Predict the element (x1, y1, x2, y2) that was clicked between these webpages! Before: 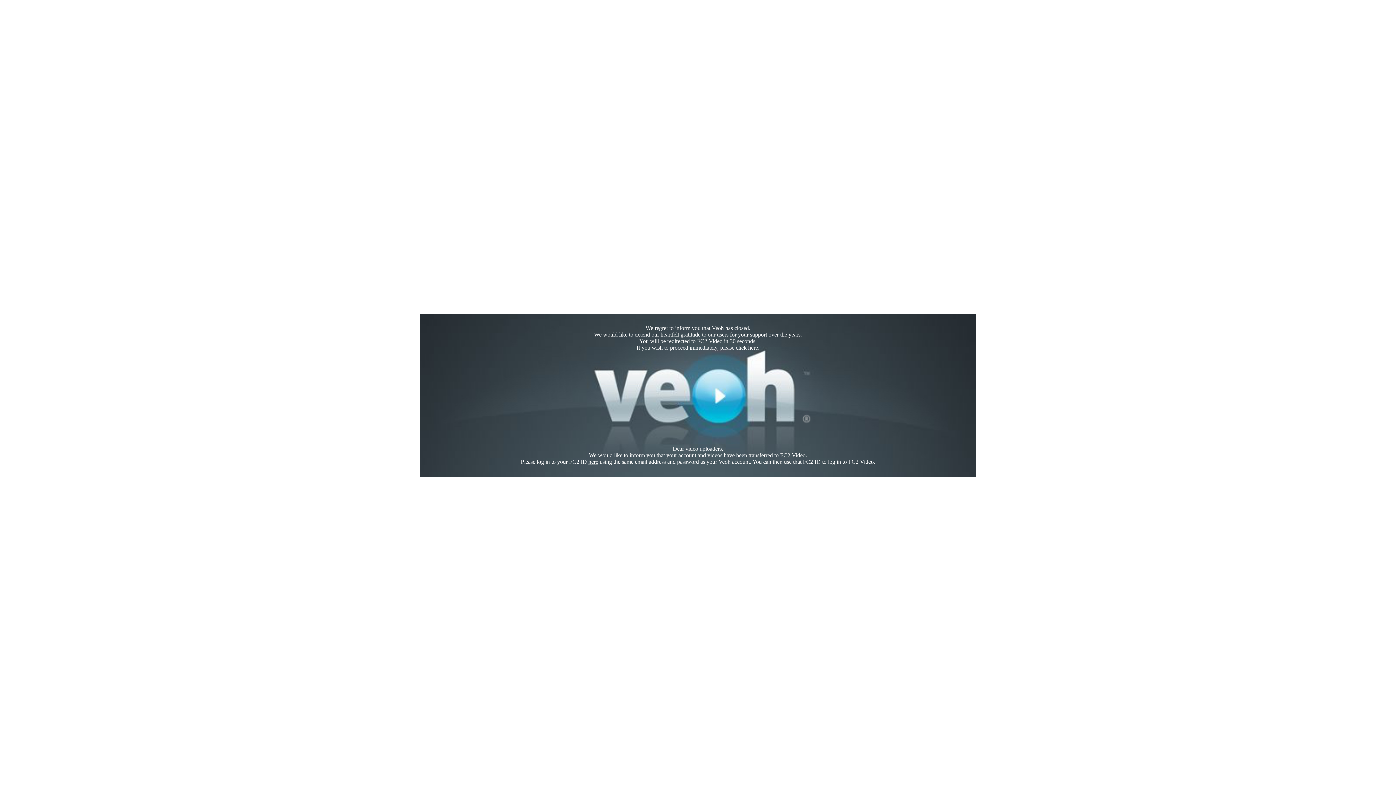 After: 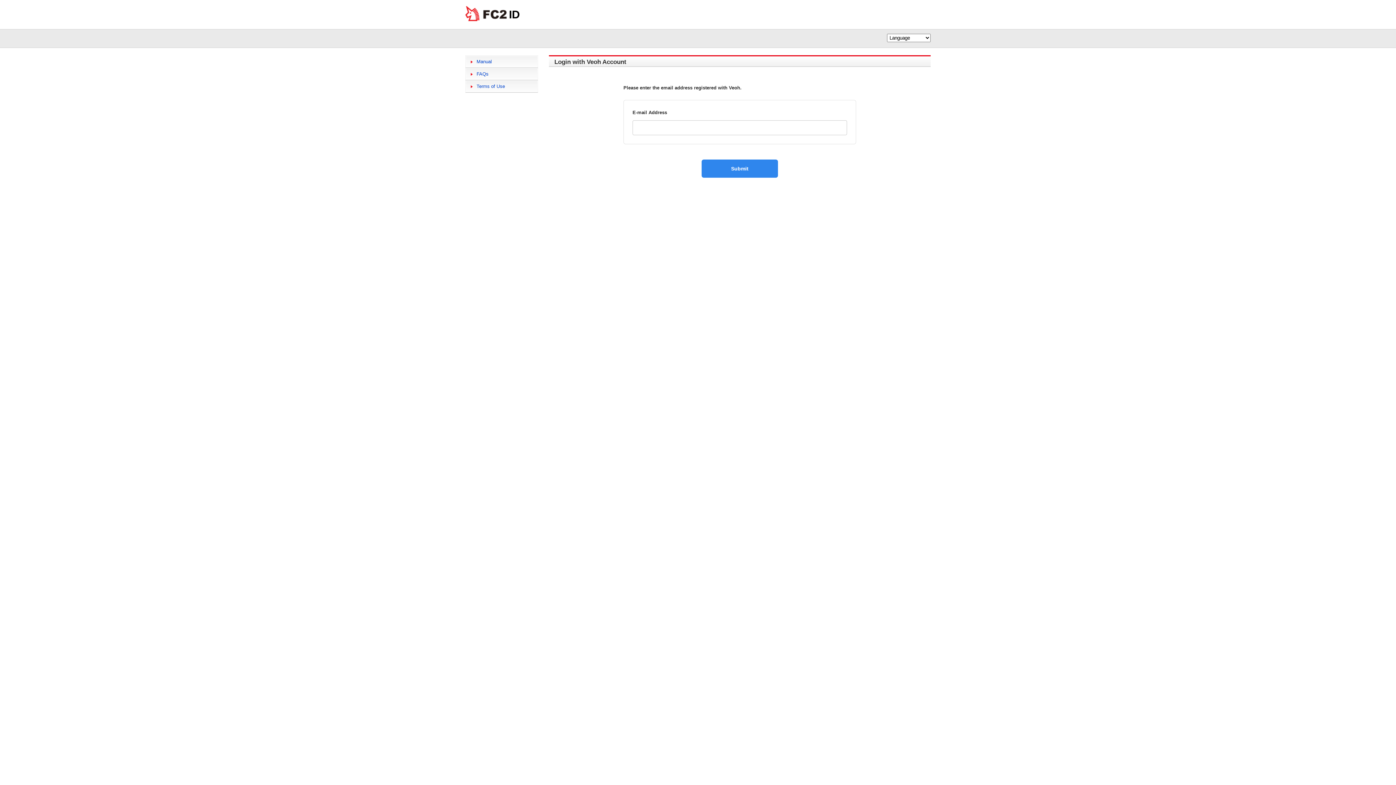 Action: bbox: (588, 458, 598, 465) label: here